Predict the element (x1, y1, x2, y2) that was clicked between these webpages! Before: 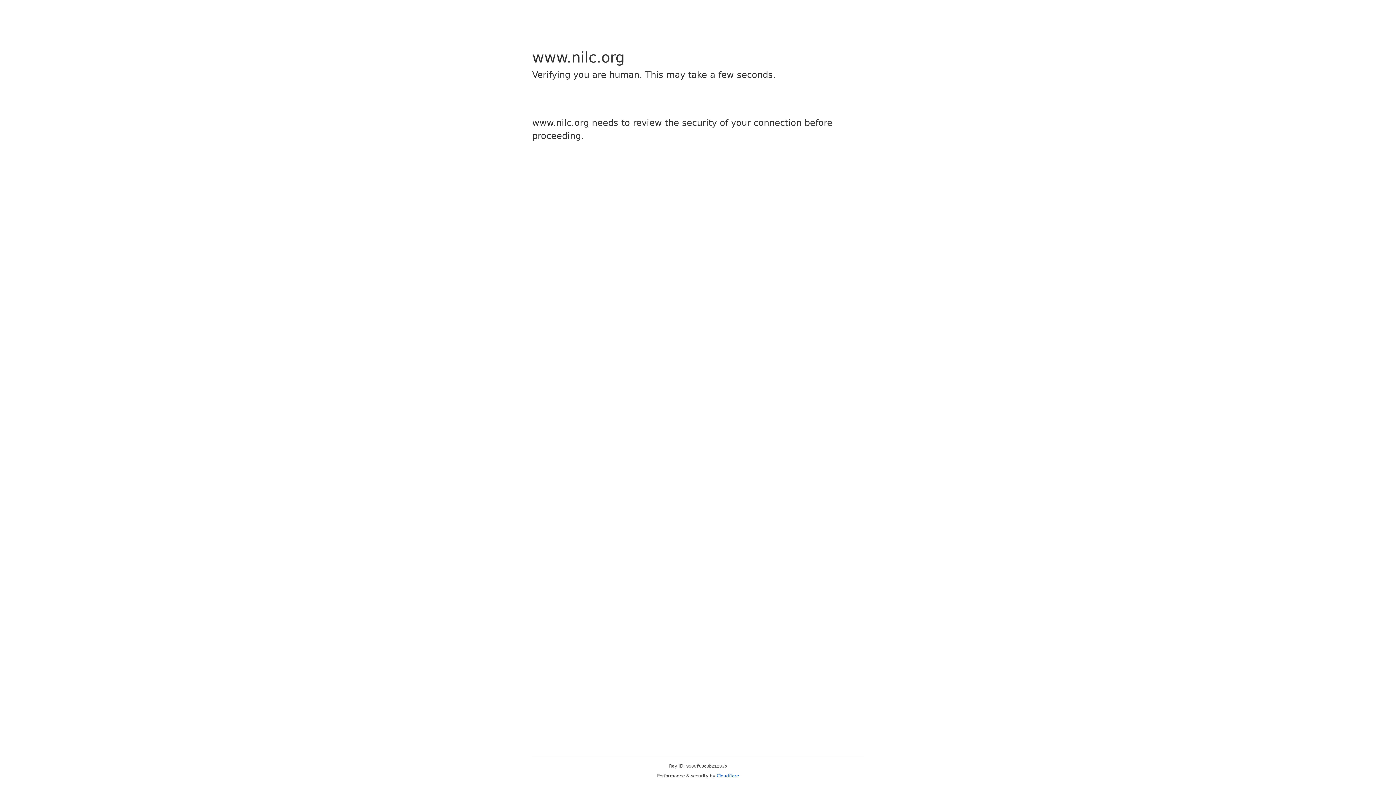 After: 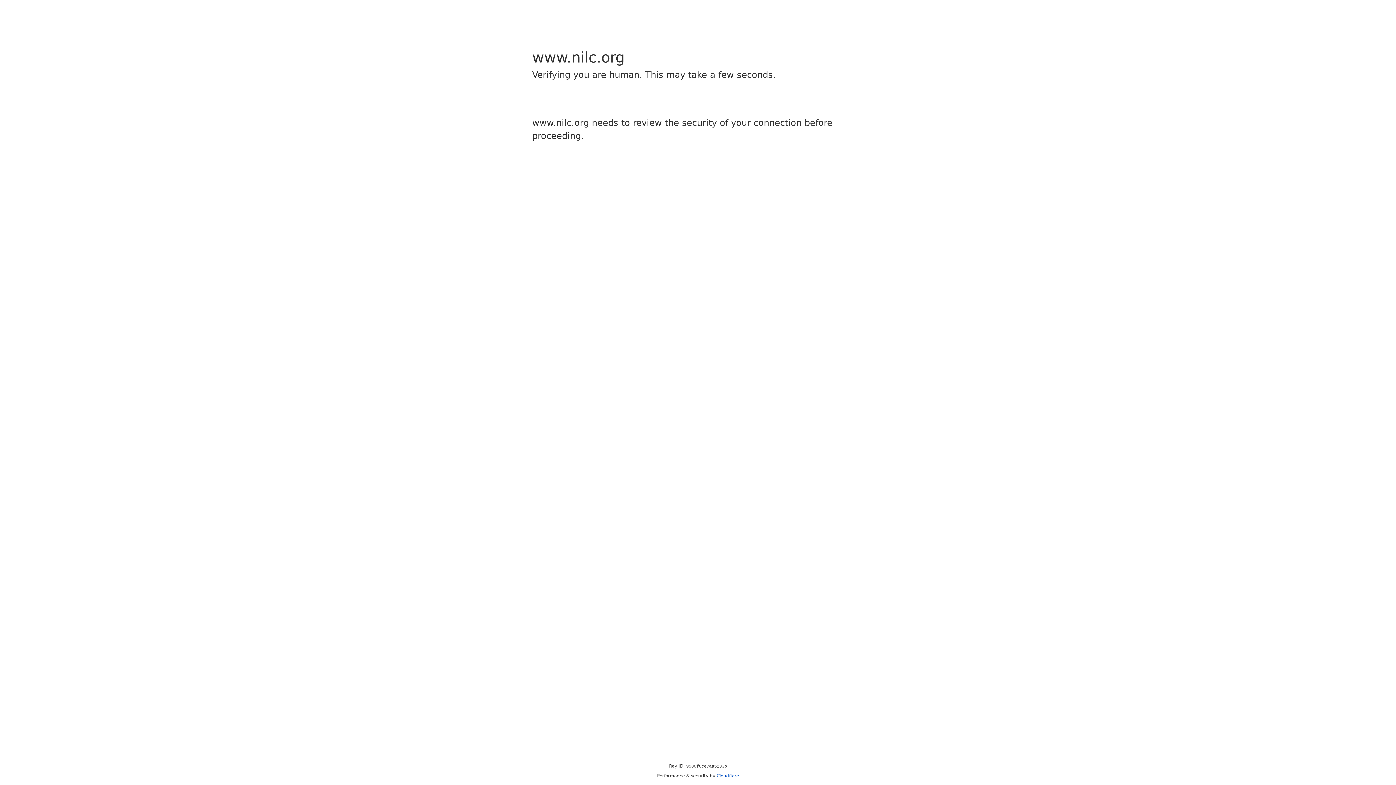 Action: bbox: (716, 773, 739, 778) label: Cloudflare